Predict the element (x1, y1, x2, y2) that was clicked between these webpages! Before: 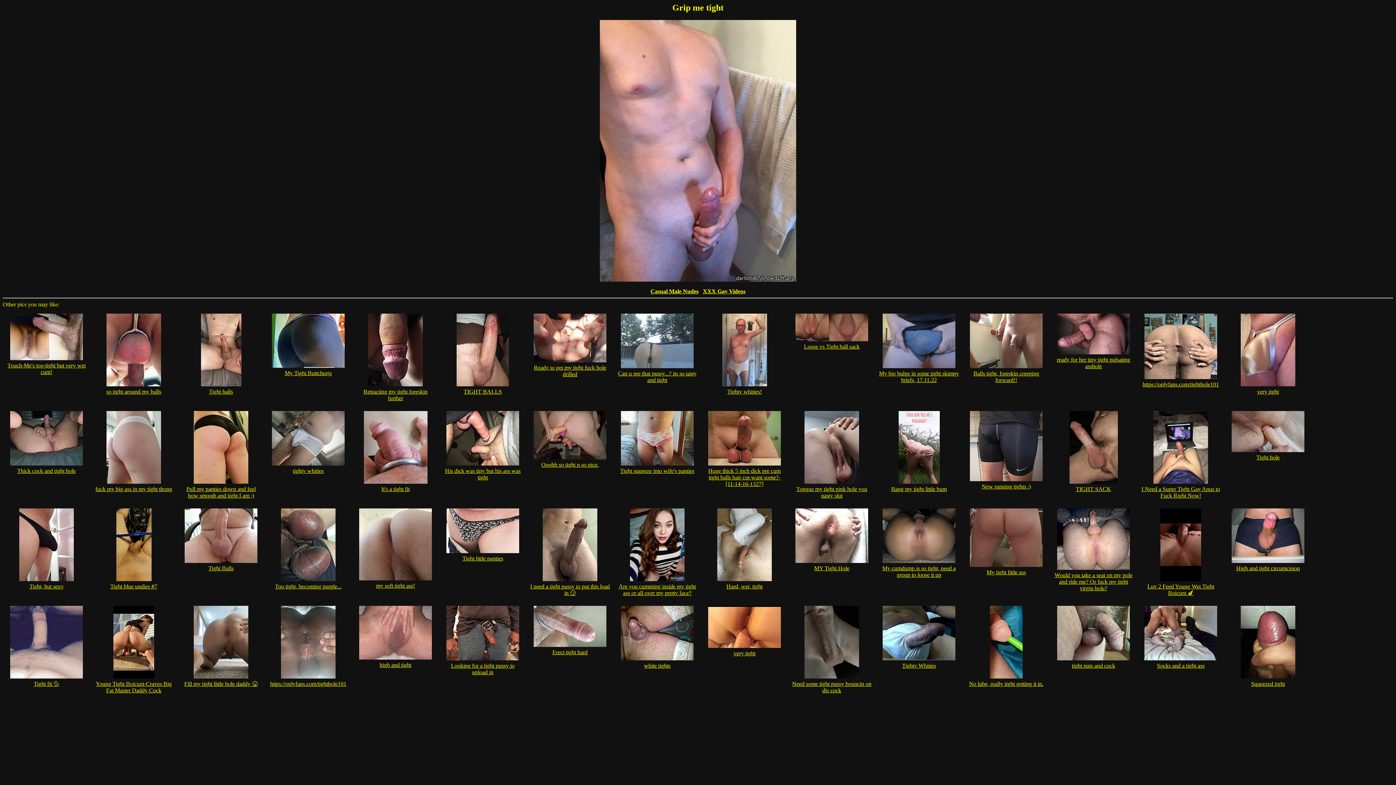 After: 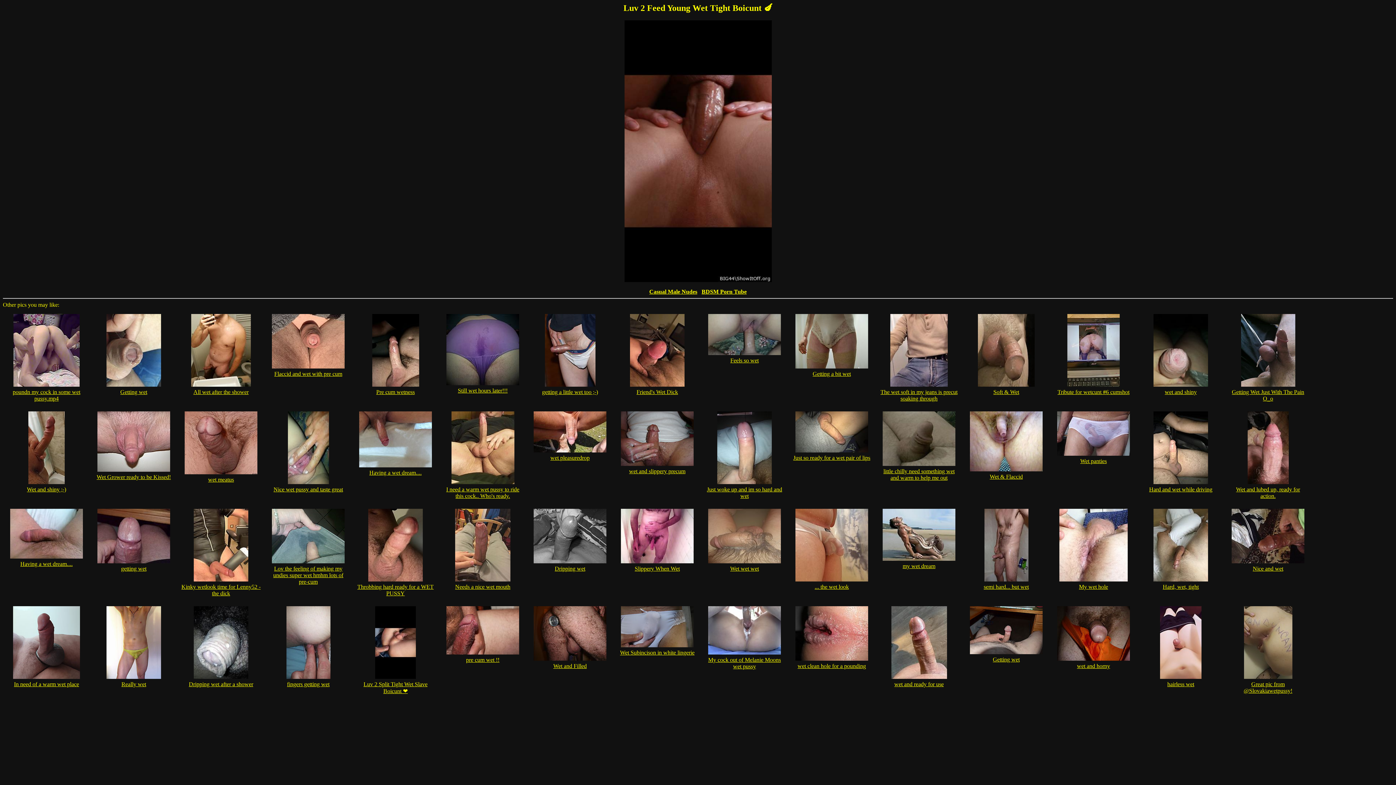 Action: bbox: (1147, 578, 1214, 596) label: 
Luv 2 Feed Young Wet Tight Boicunt 🍆